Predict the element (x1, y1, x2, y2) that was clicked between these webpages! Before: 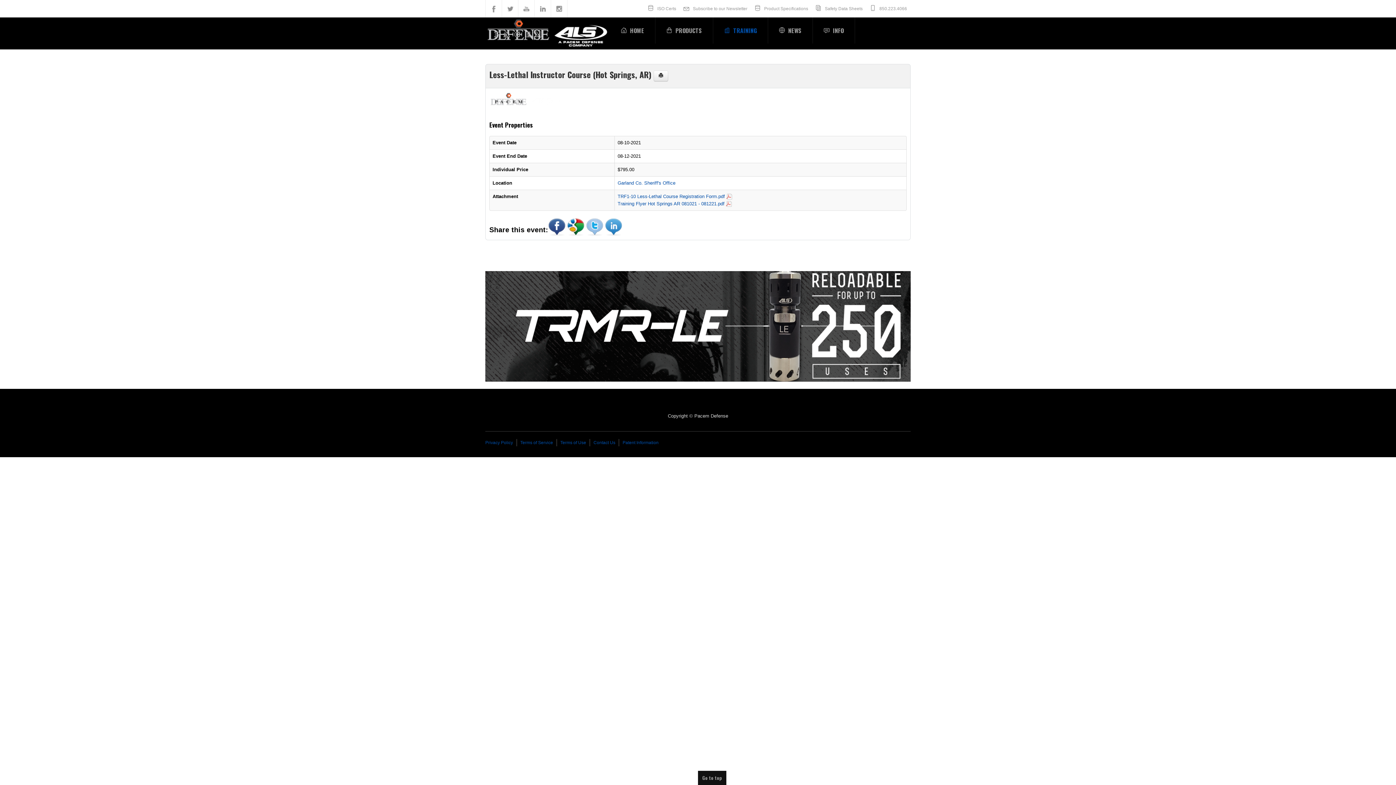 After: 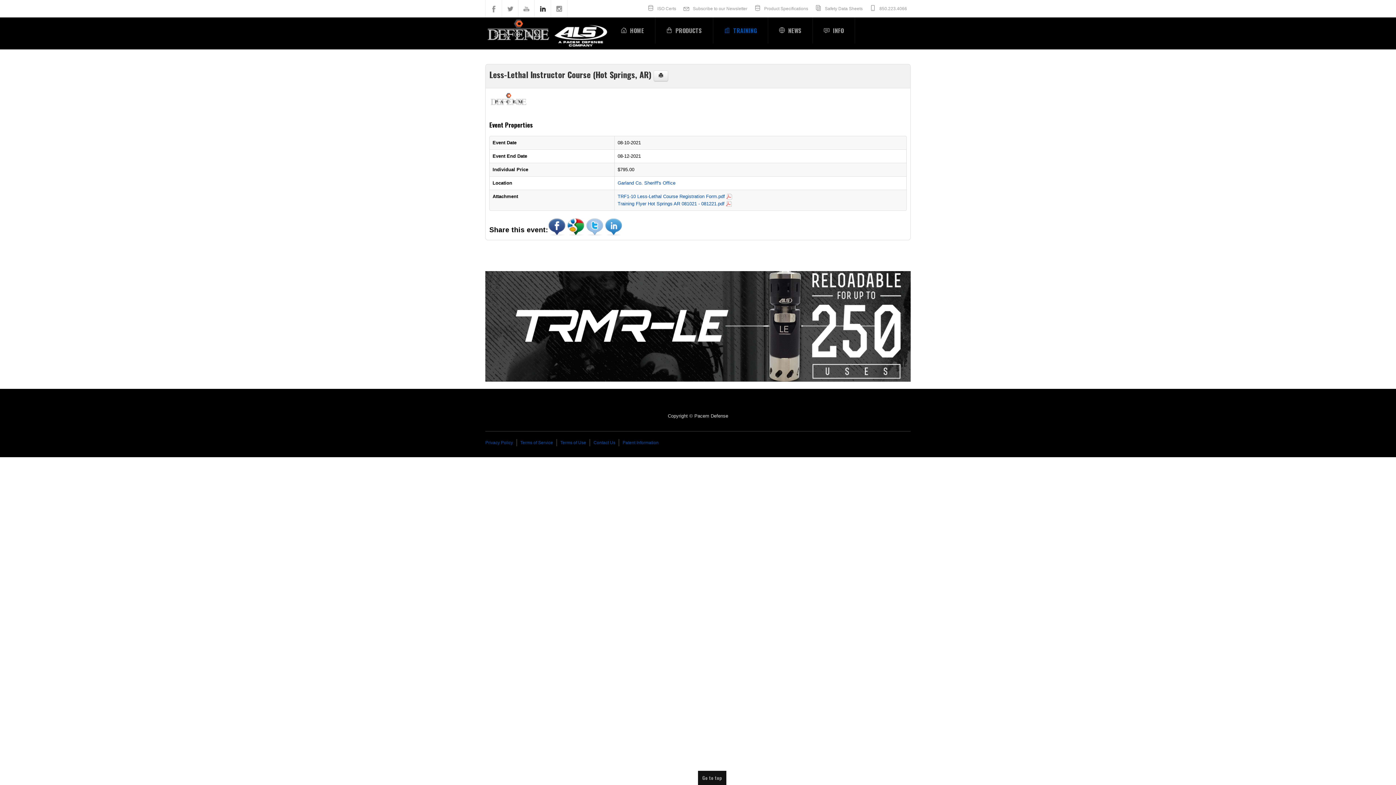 Action: bbox: (534, 0, 550, 17) label: LinkedIn